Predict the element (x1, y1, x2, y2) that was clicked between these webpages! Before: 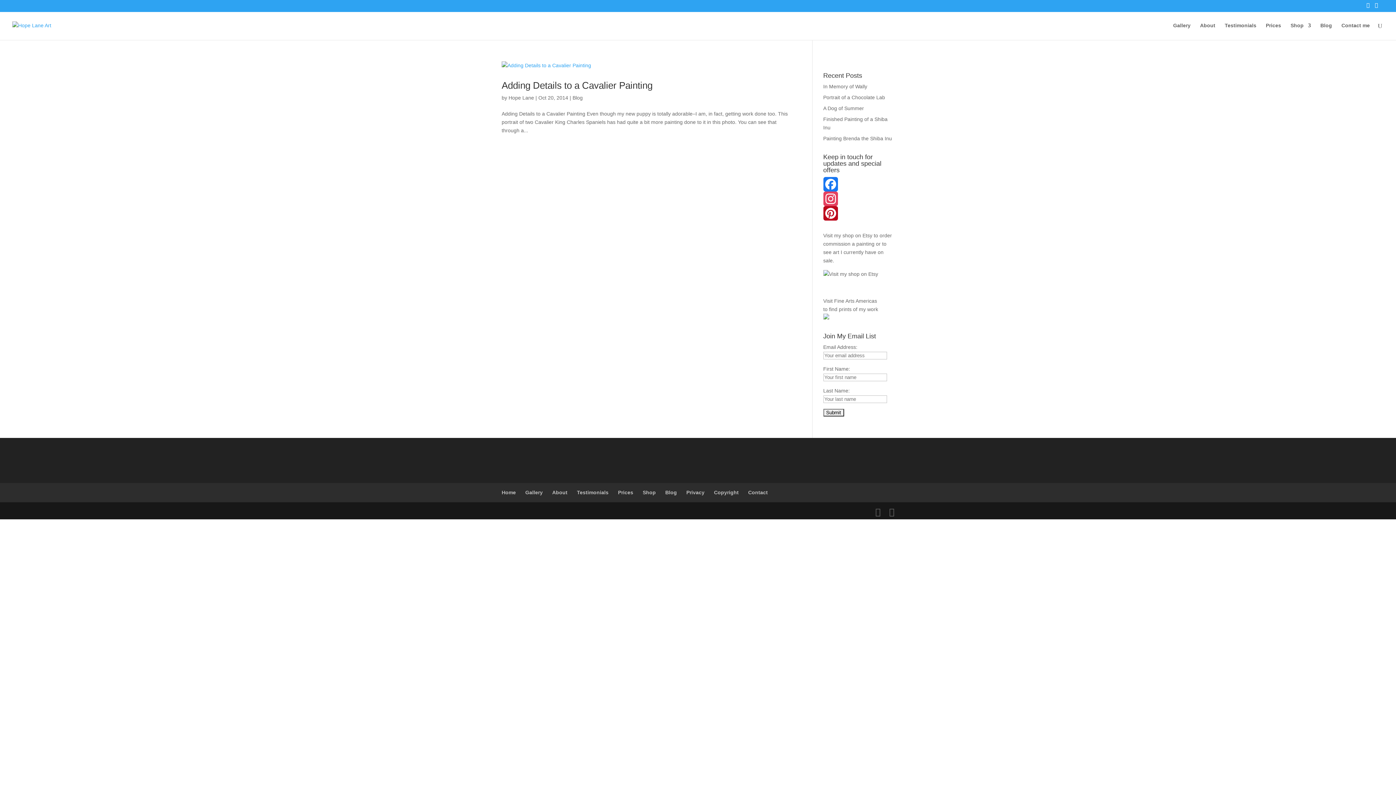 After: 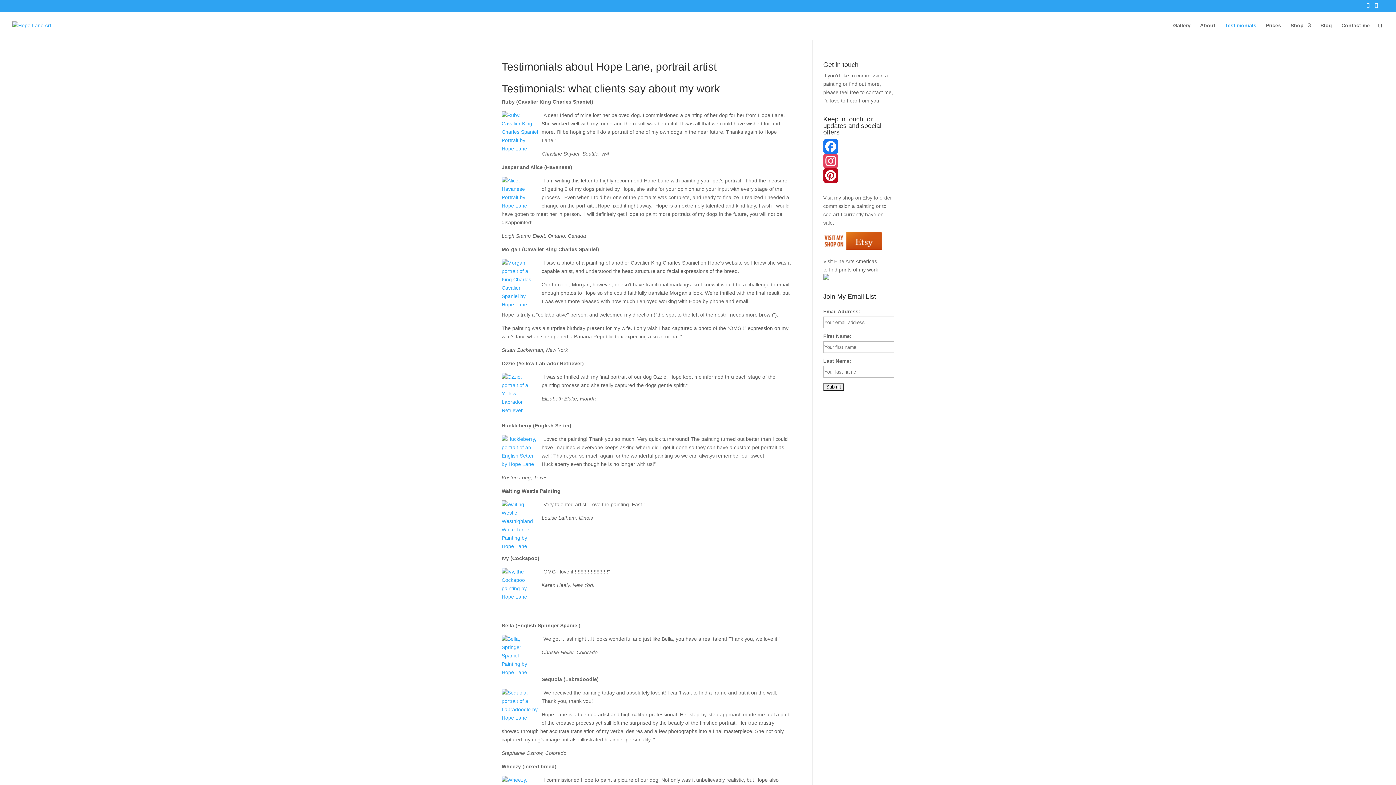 Action: label: Testimonials bbox: (577, 489, 608, 495)